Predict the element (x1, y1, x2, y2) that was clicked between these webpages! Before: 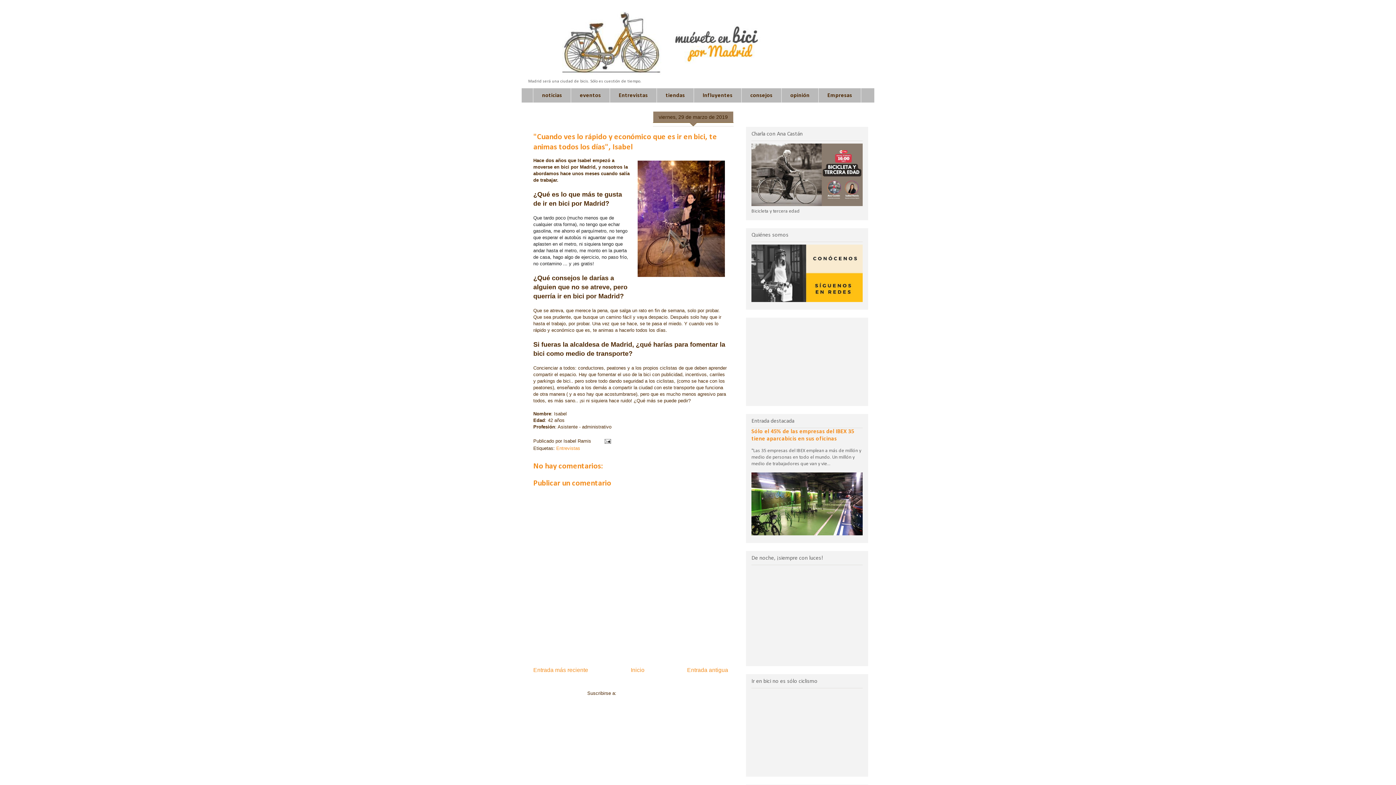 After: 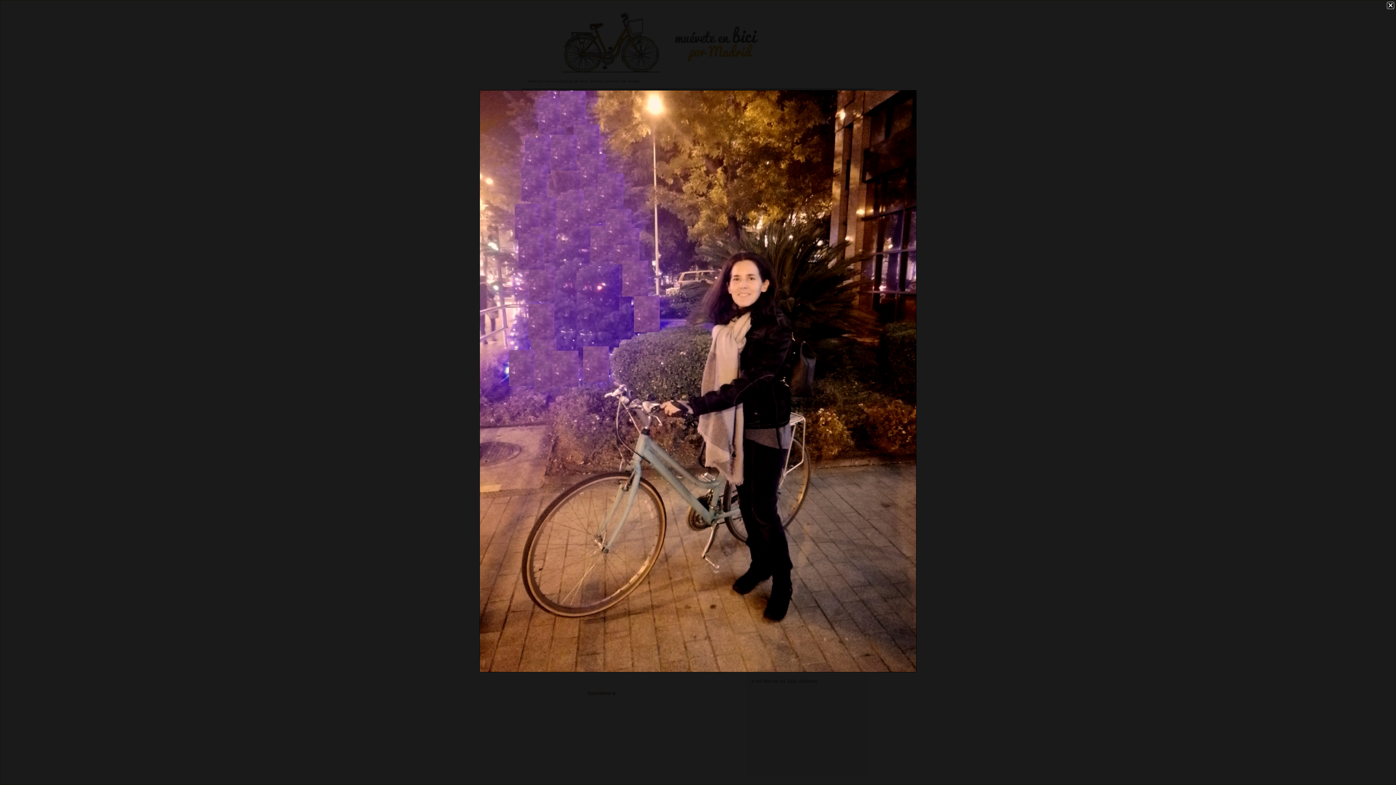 Action: bbox: (634, 157, 728, 282)